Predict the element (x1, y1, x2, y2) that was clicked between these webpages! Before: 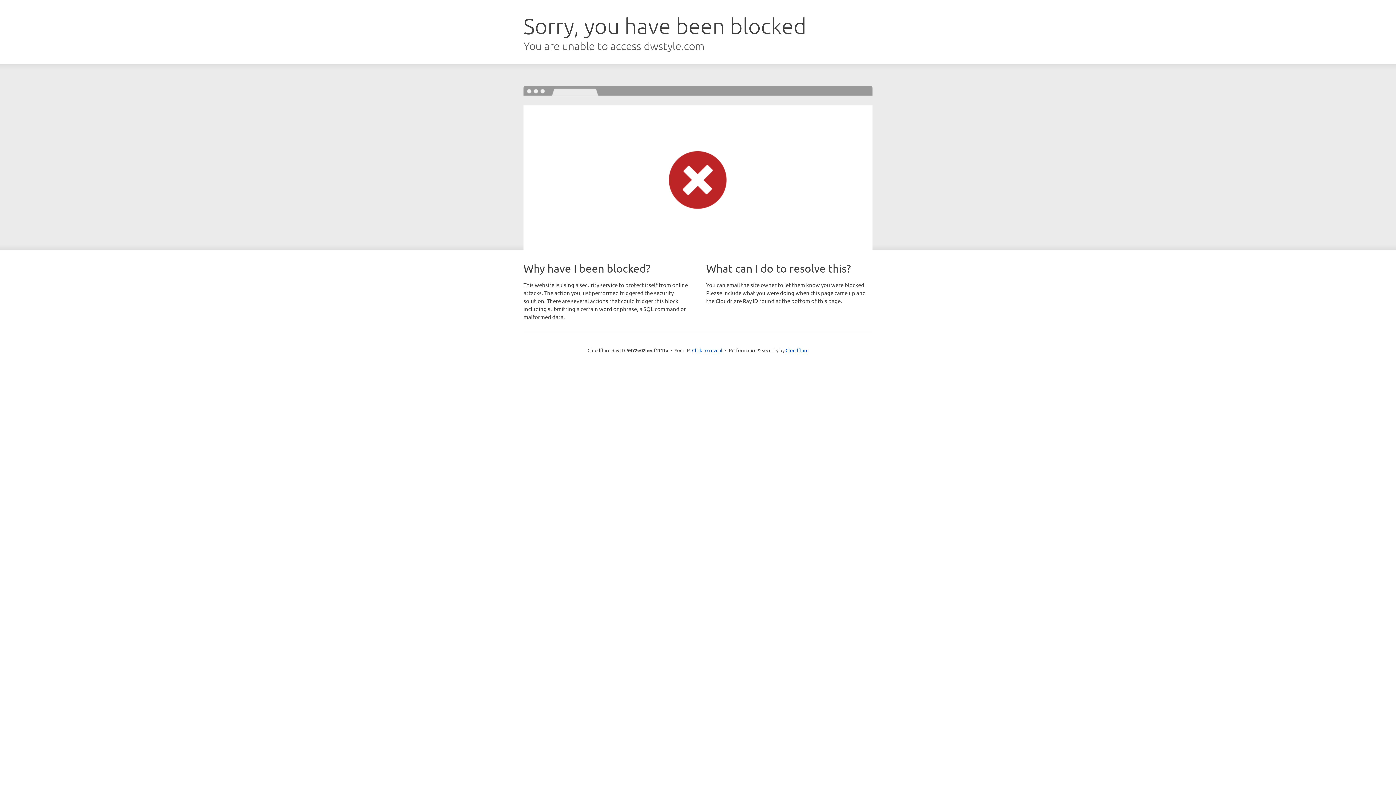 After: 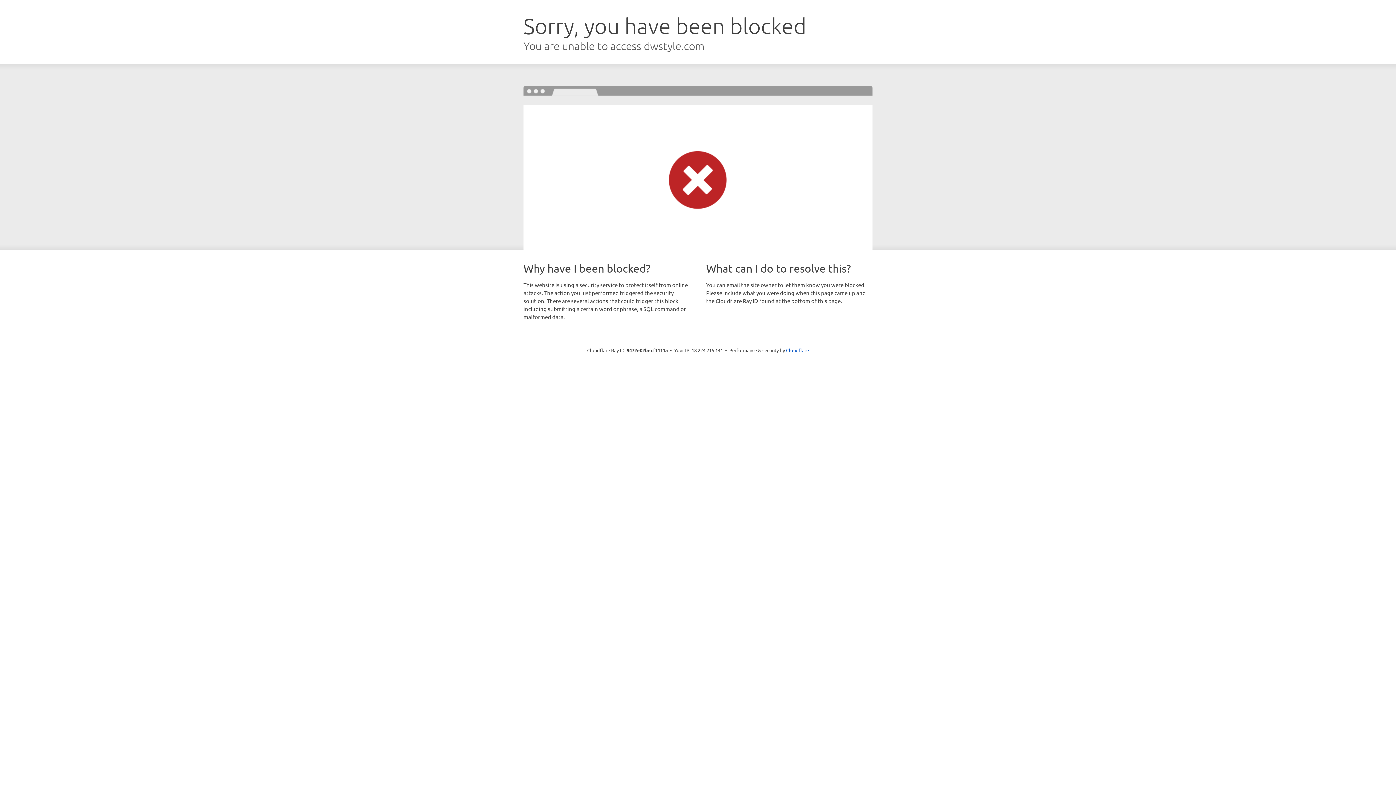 Action: bbox: (692, 346, 722, 353) label: Click to reveal